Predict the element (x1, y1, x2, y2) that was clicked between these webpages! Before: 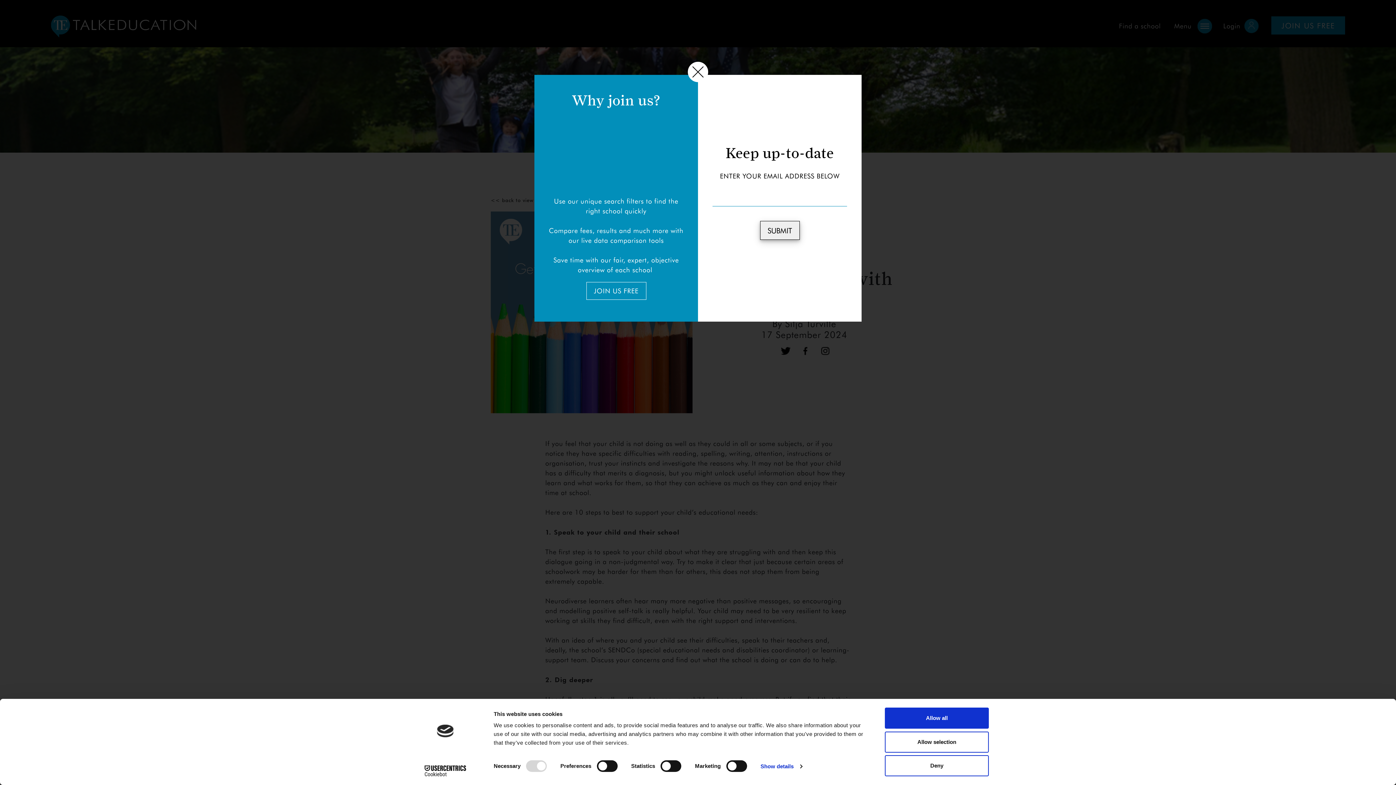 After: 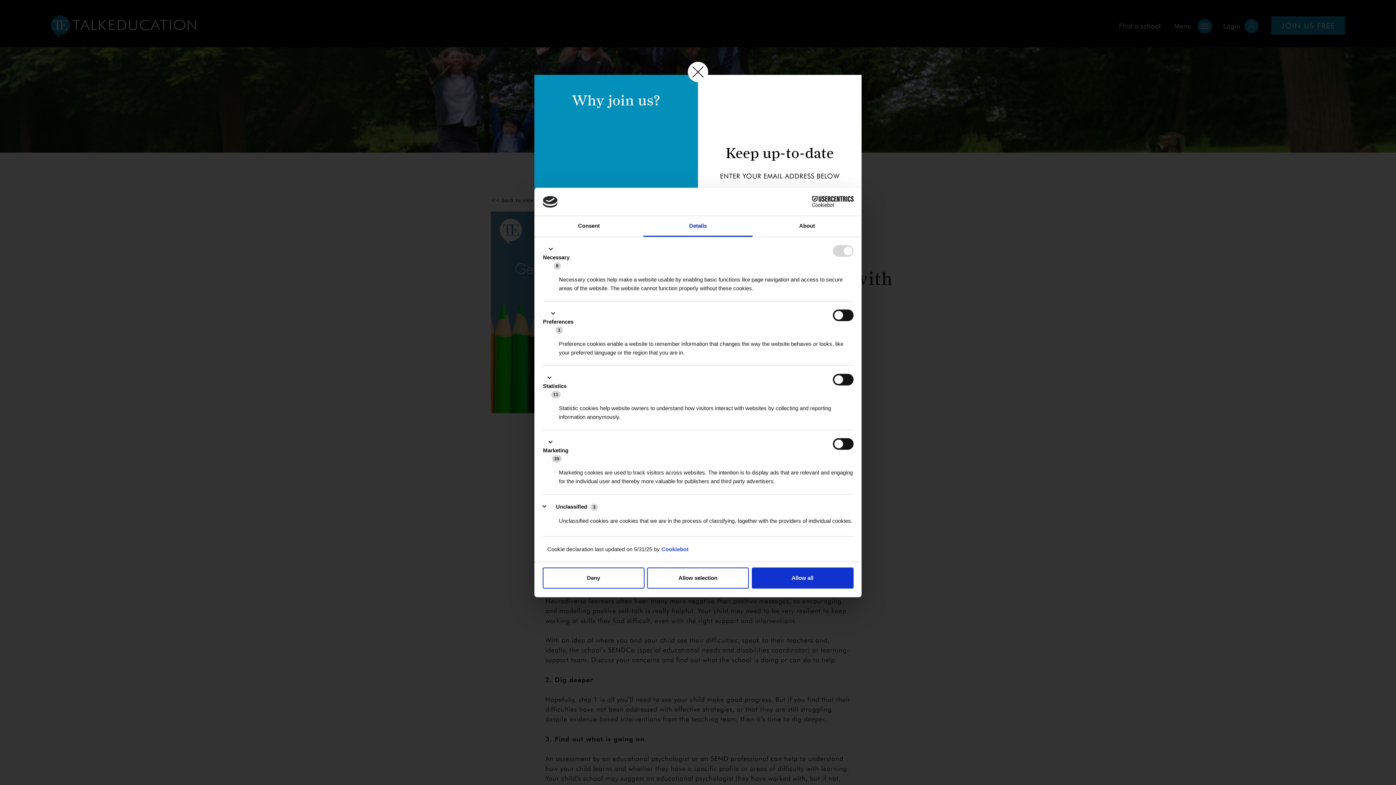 Action: bbox: (760, 761, 802, 772) label: Show details